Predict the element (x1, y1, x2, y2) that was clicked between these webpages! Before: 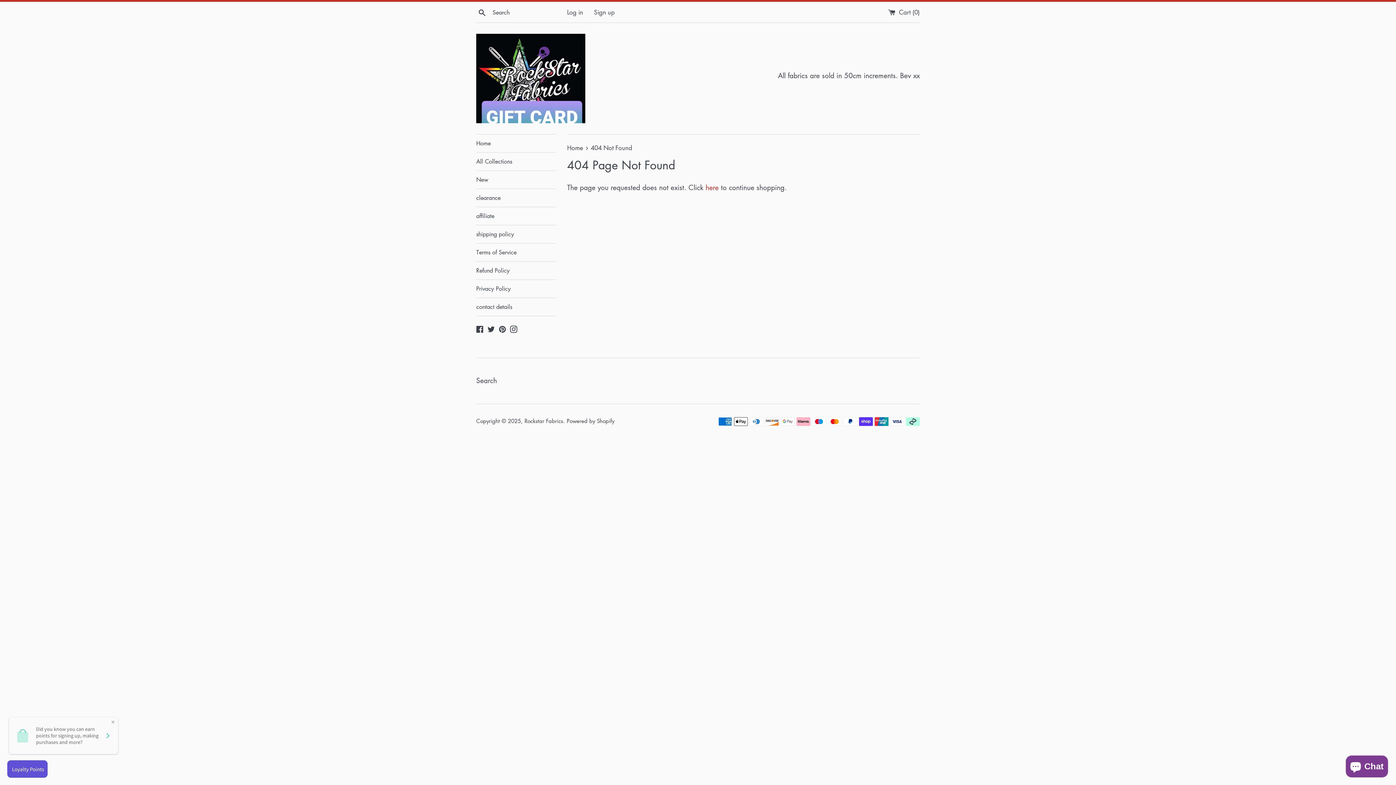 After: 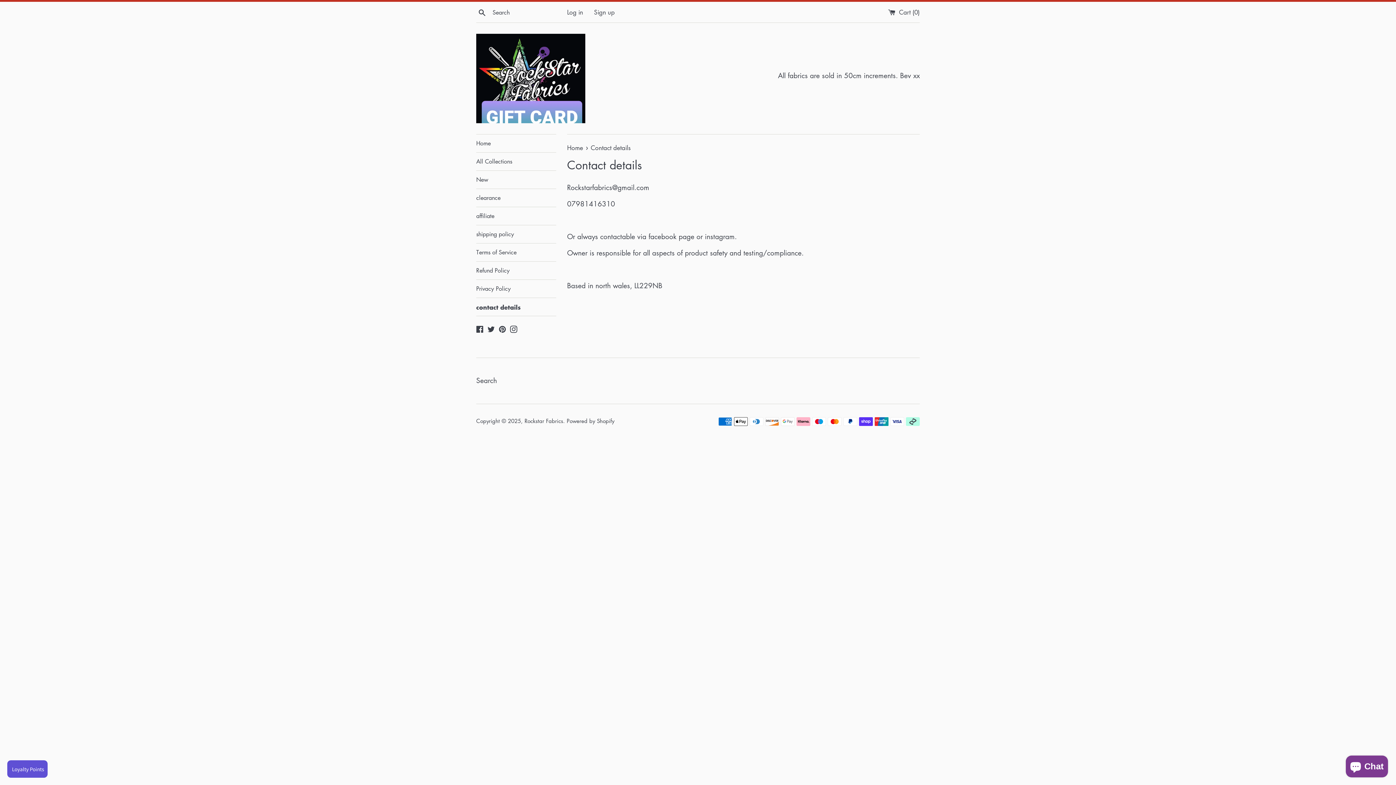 Action: bbox: (476, 298, 556, 316) label: contact details